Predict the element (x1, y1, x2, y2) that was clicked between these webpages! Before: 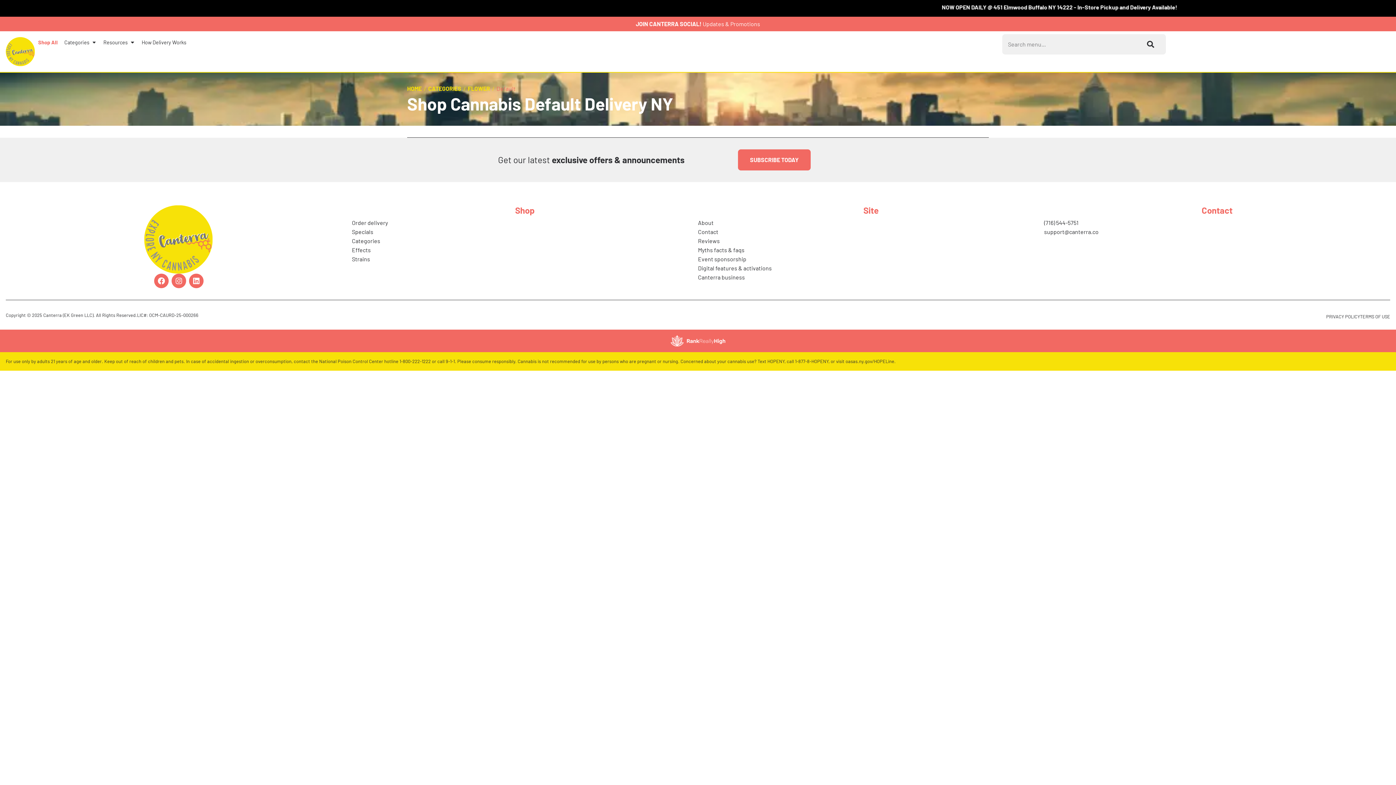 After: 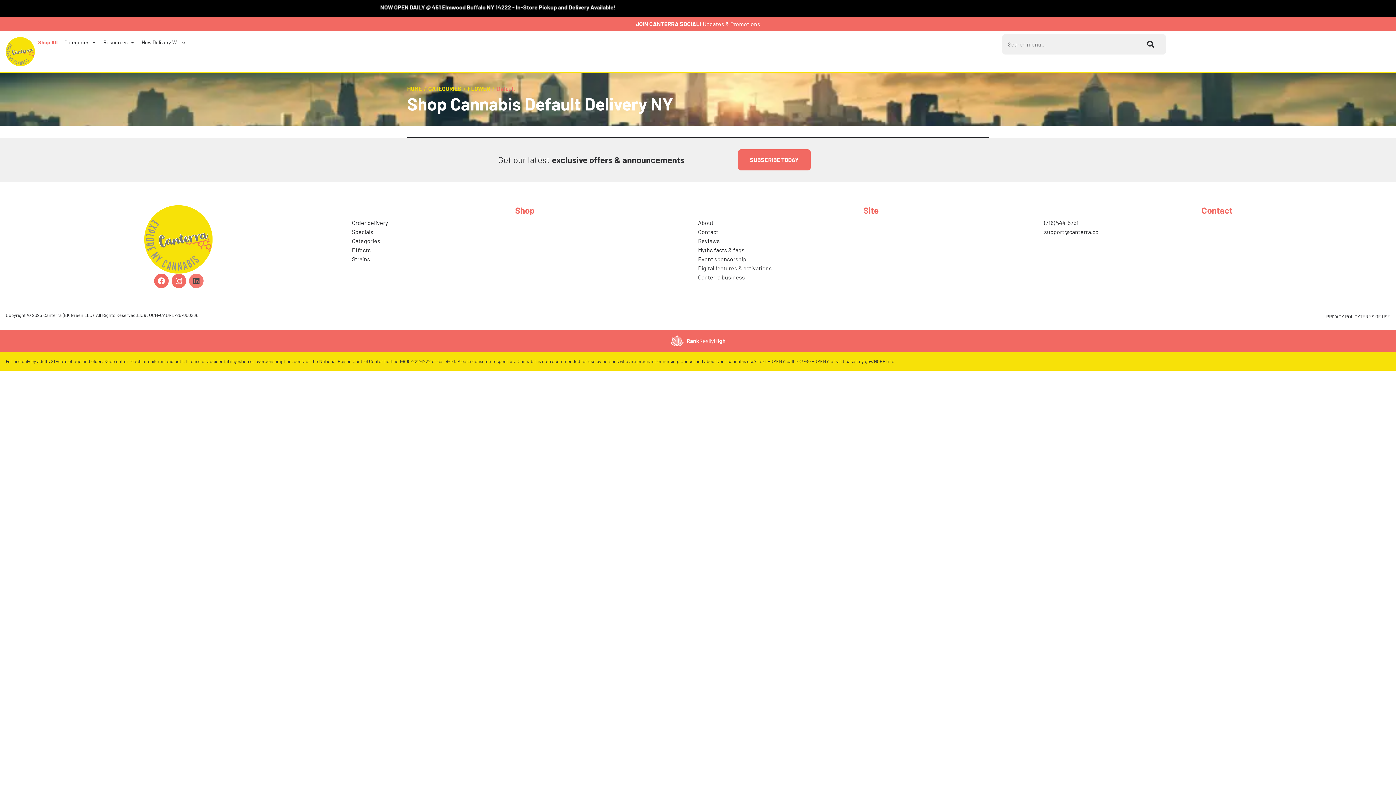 Action: bbox: (189, 273, 203, 288) label: LINKEDIN